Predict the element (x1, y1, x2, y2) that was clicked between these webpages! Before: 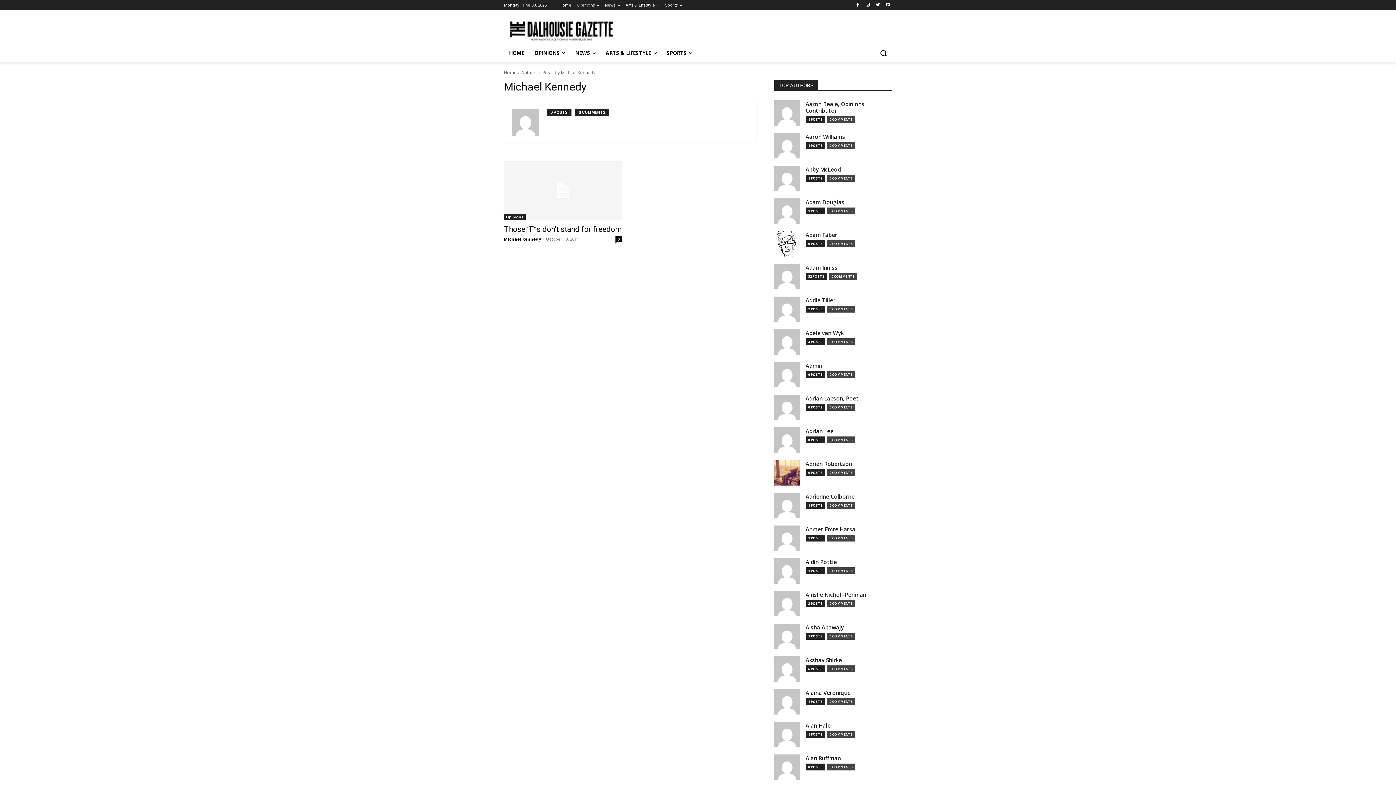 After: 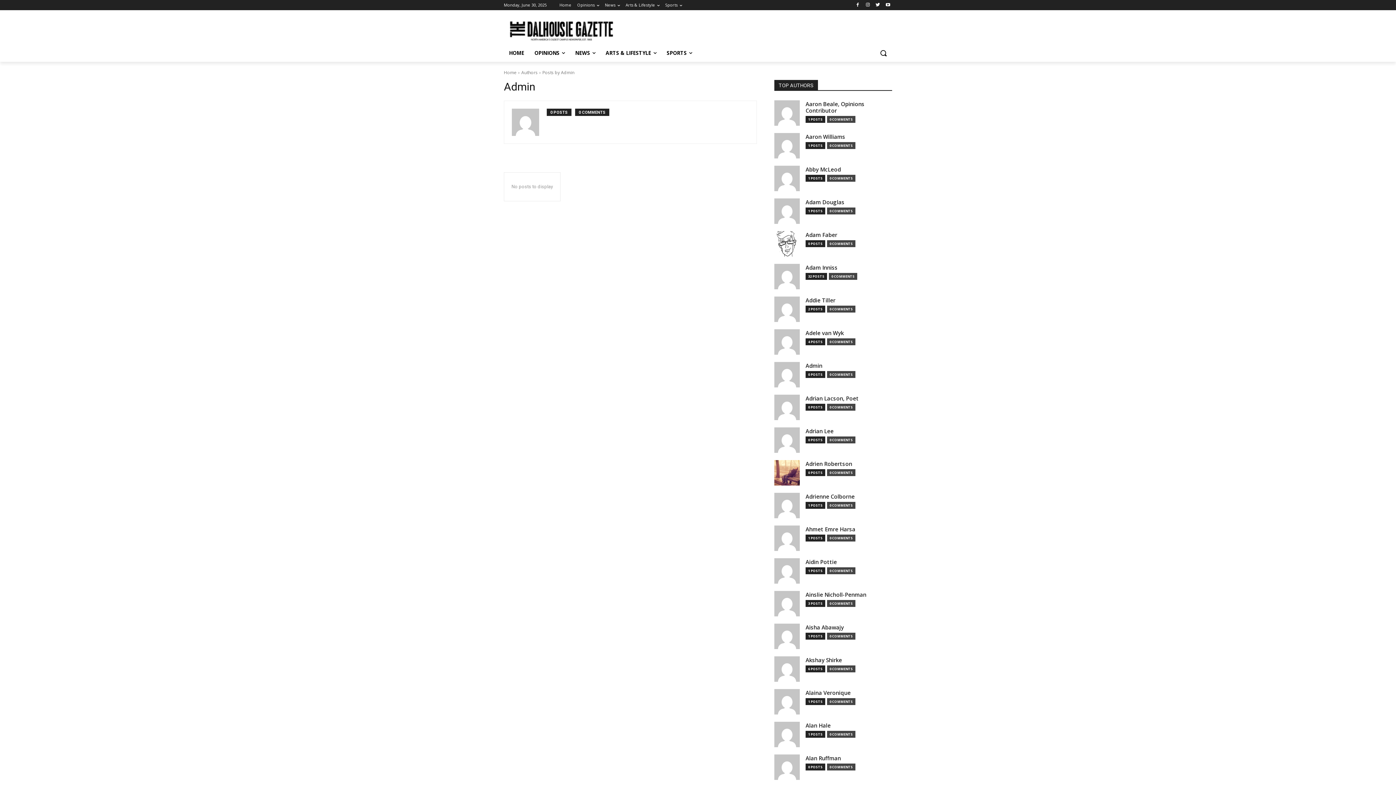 Action: label: Admin bbox: (805, 362, 822, 370)